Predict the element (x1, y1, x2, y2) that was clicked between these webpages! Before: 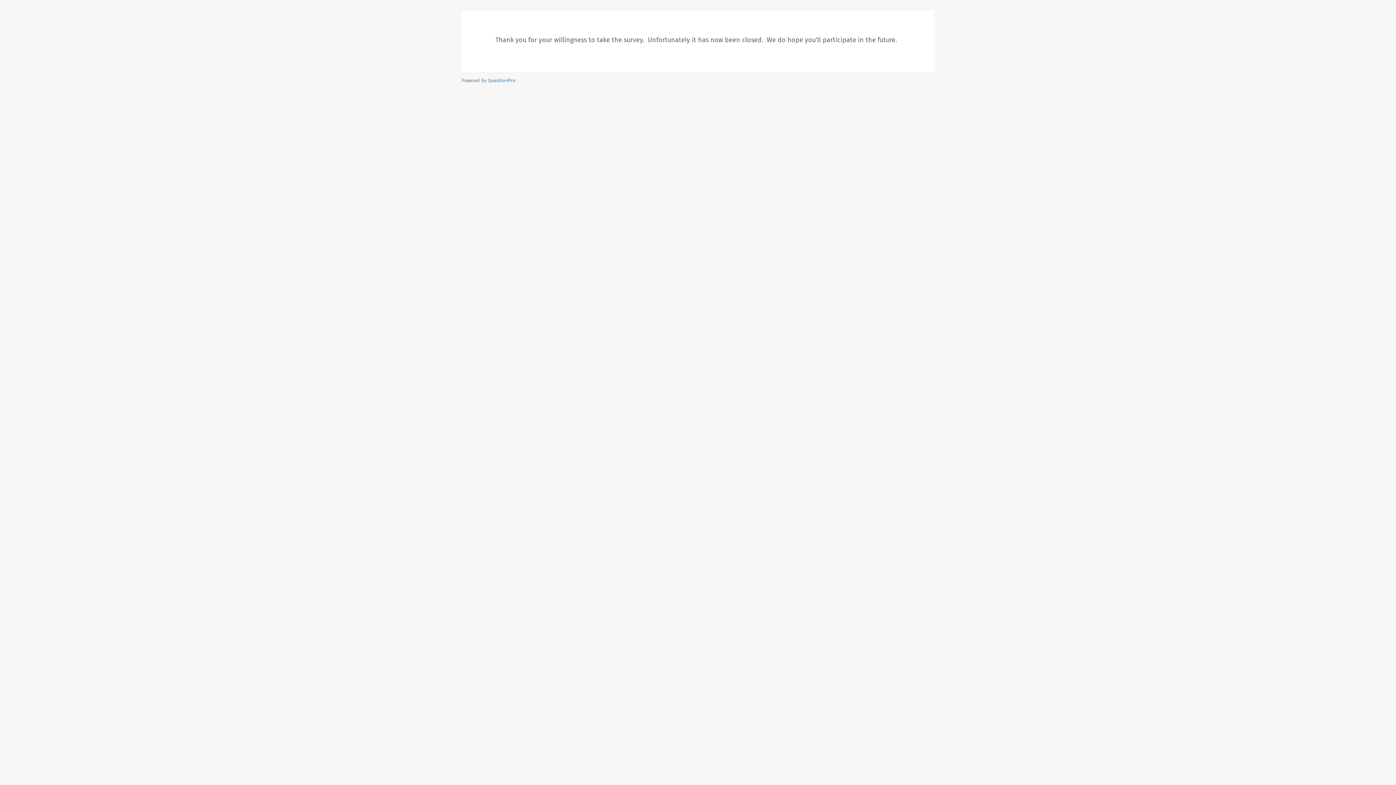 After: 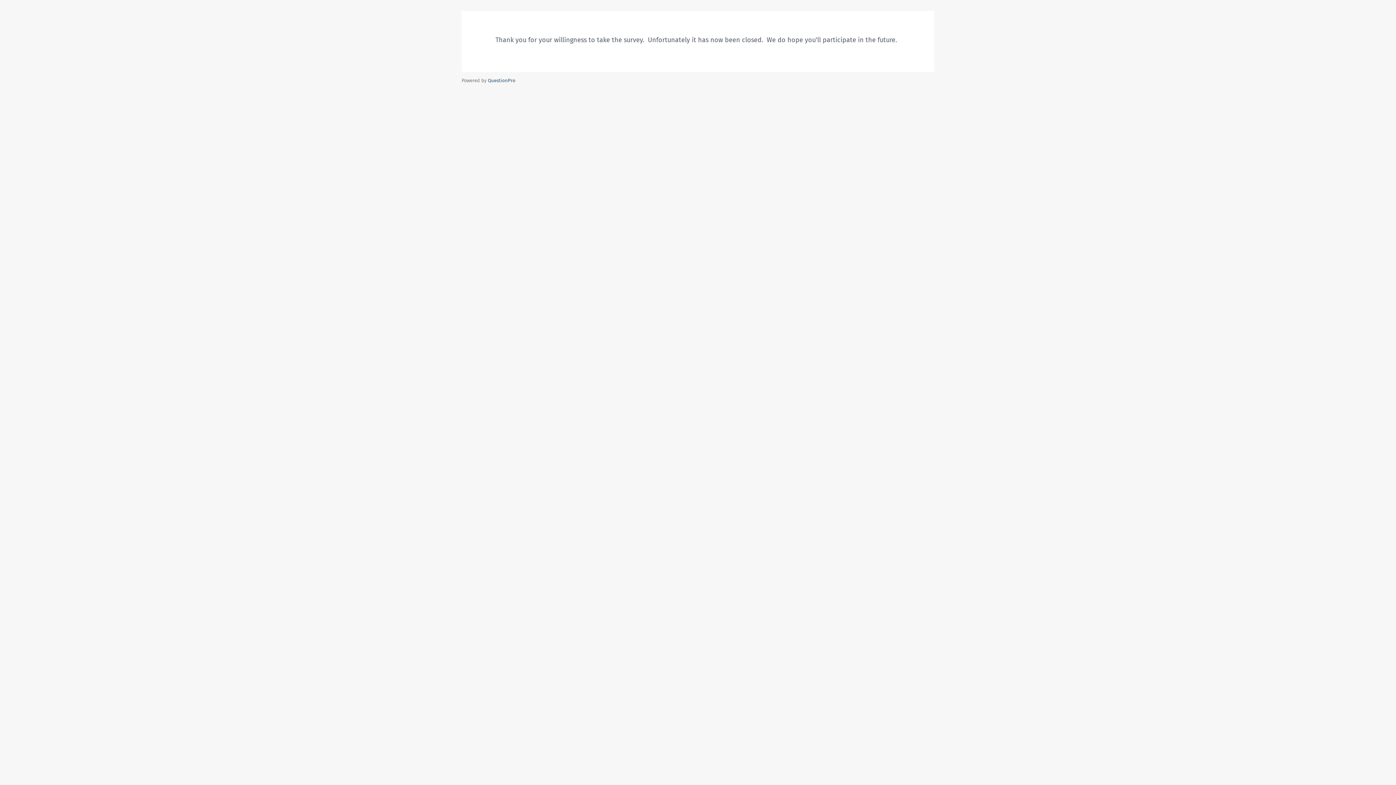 Action: label: Powered by QuestionPro bbox: (488, 77, 515, 83)